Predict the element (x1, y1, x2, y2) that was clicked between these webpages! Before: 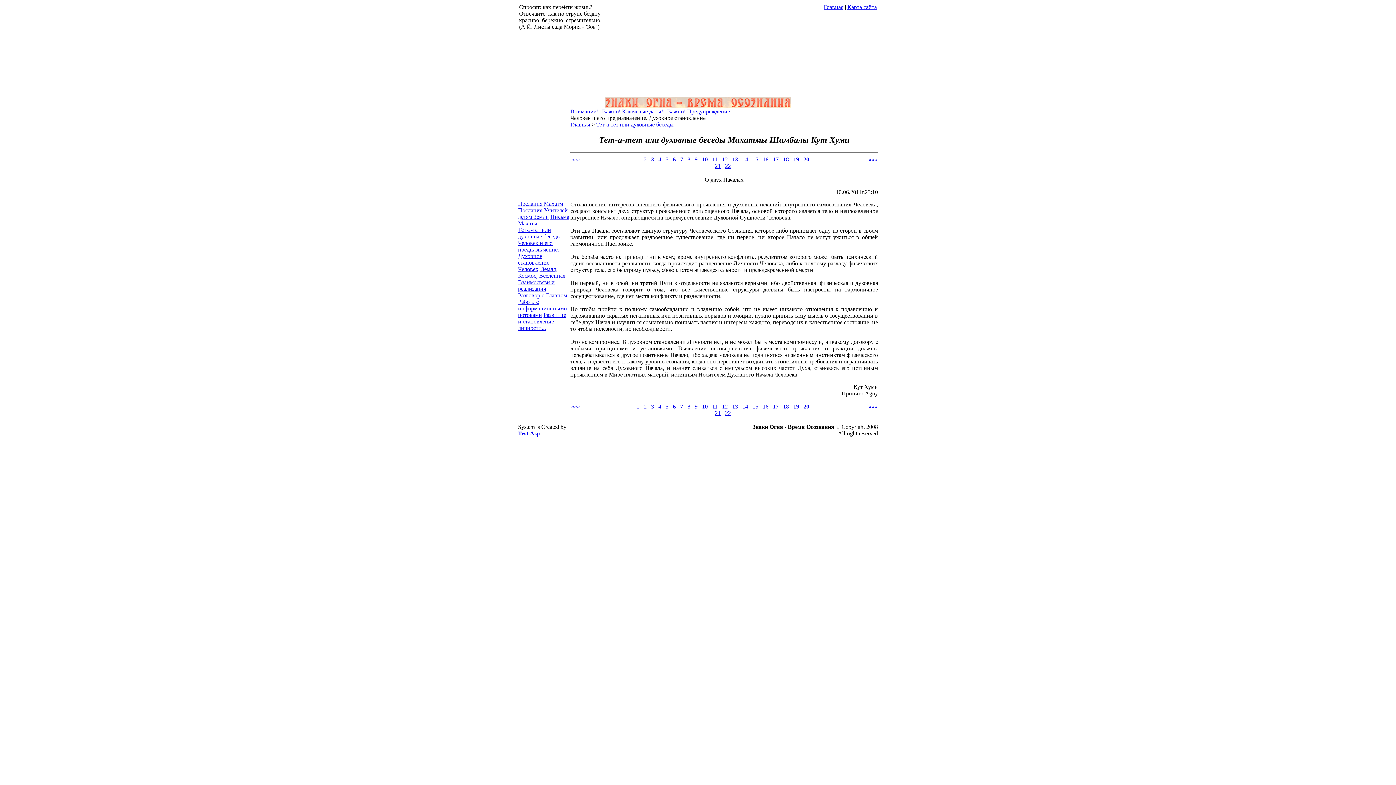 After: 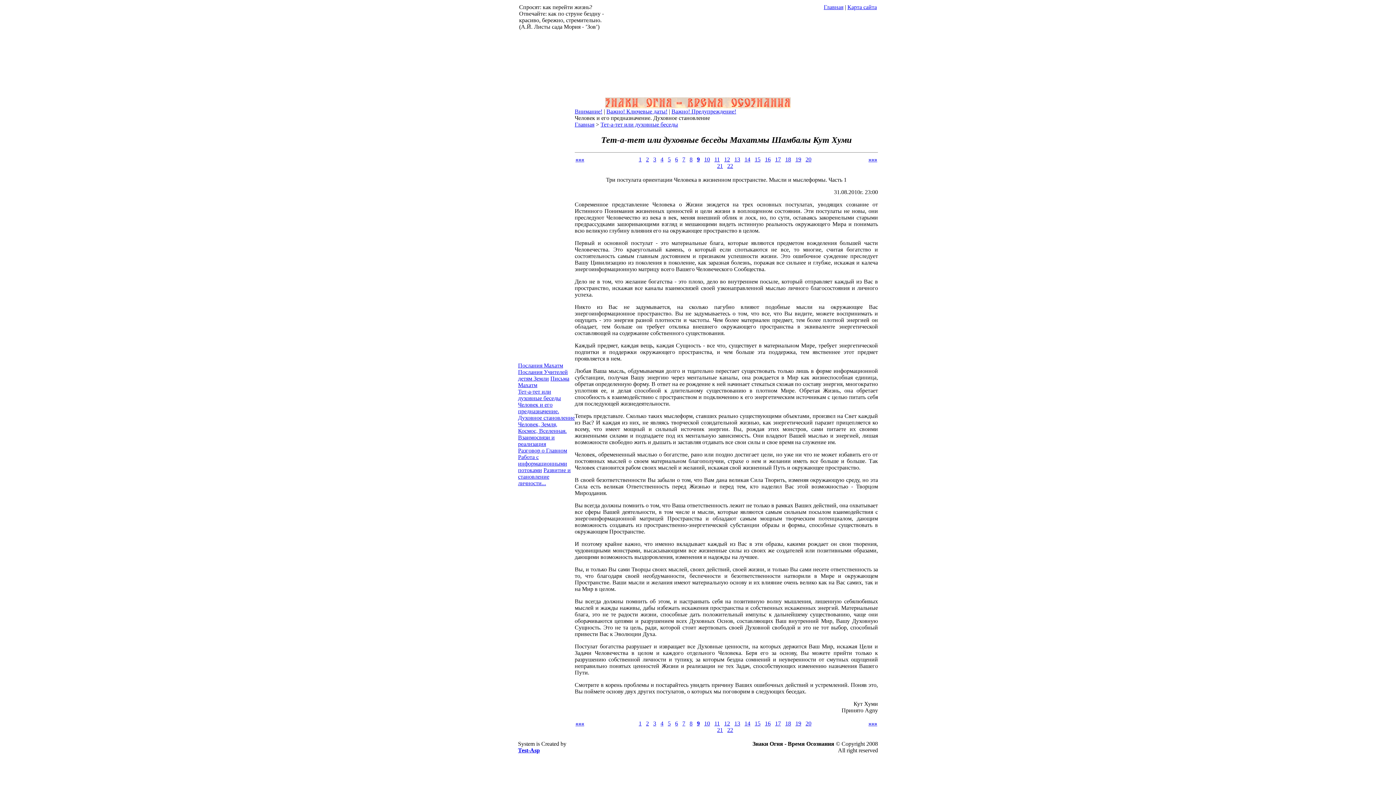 Action: bbox: (694, 156, 697, 162) label: 9